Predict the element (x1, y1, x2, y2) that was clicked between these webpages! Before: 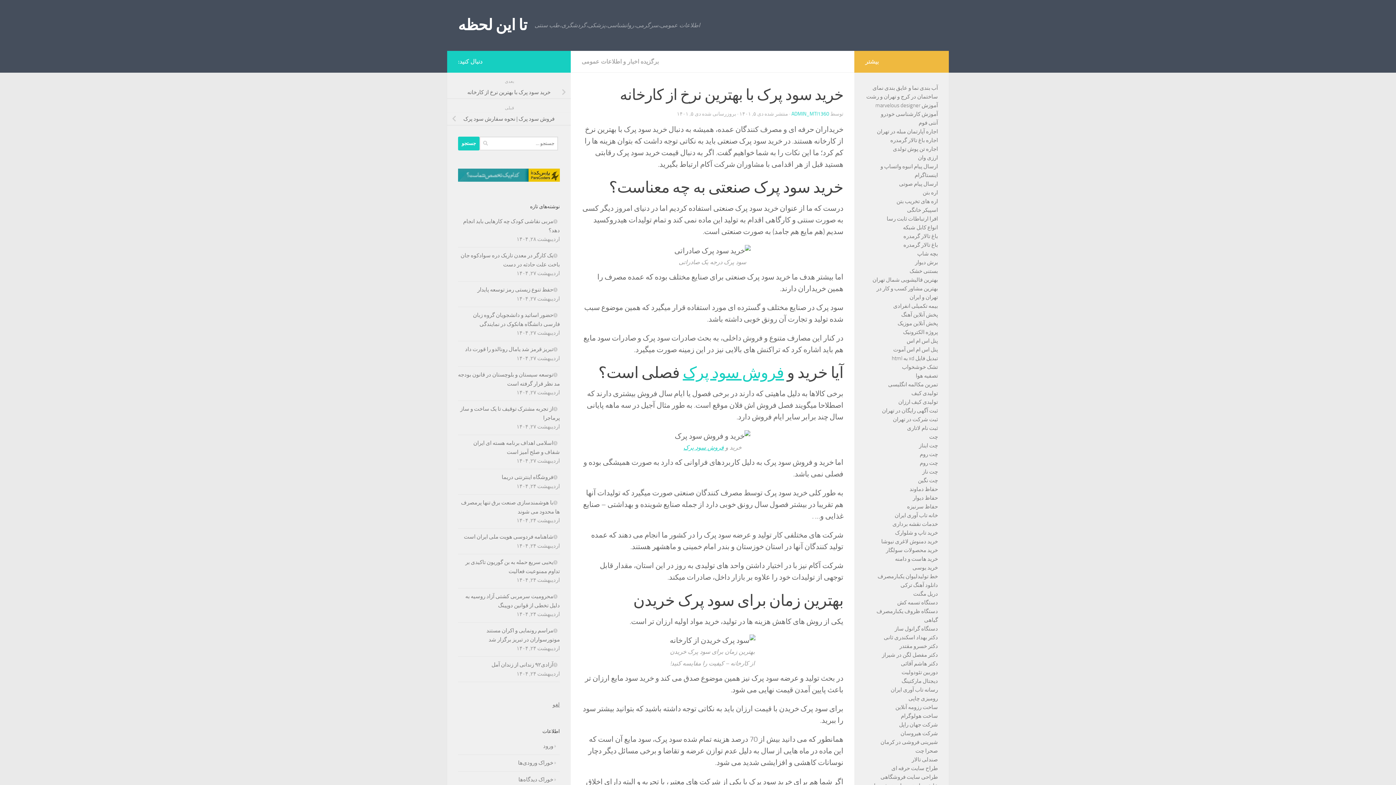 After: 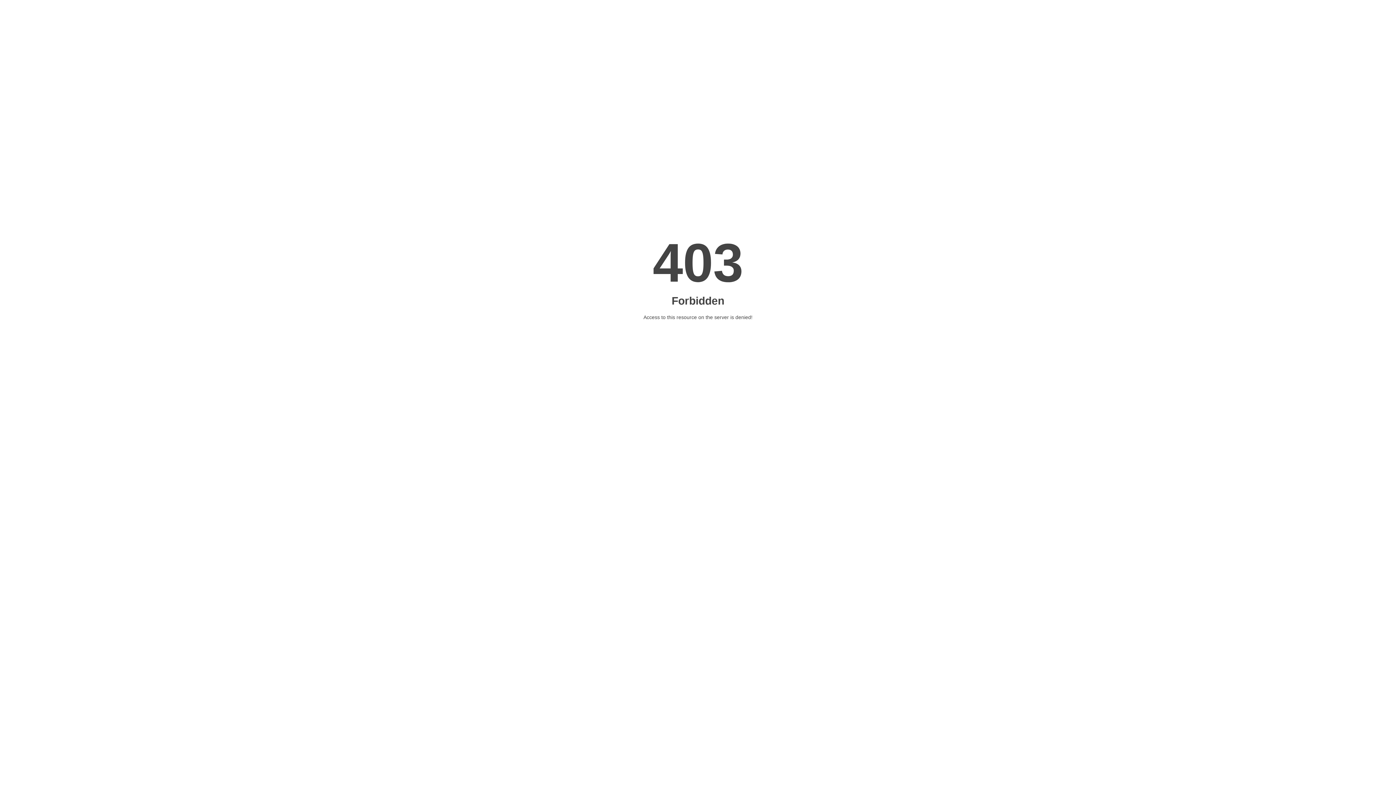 Action: bbox: (900, 582, 938, 588) label: دانلود آهنگ ترکی